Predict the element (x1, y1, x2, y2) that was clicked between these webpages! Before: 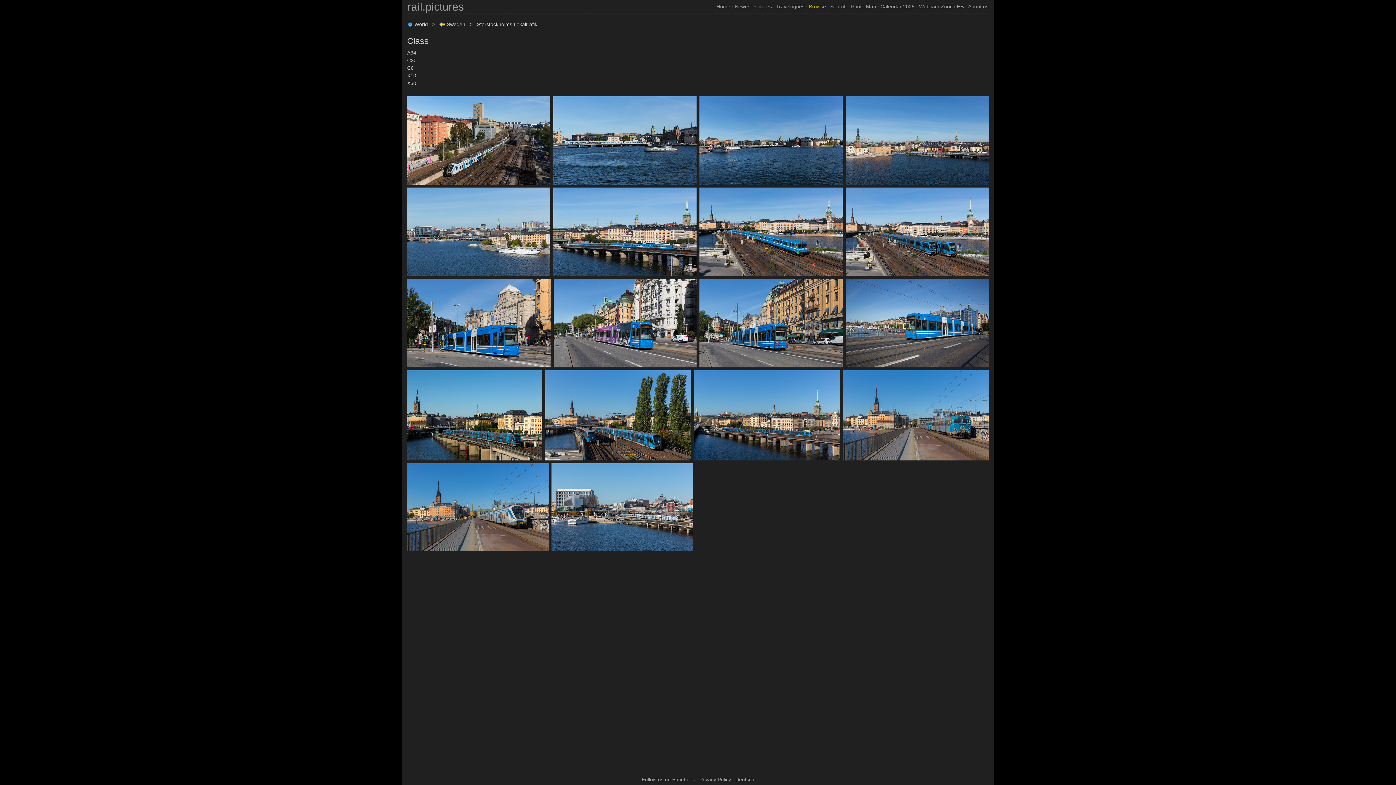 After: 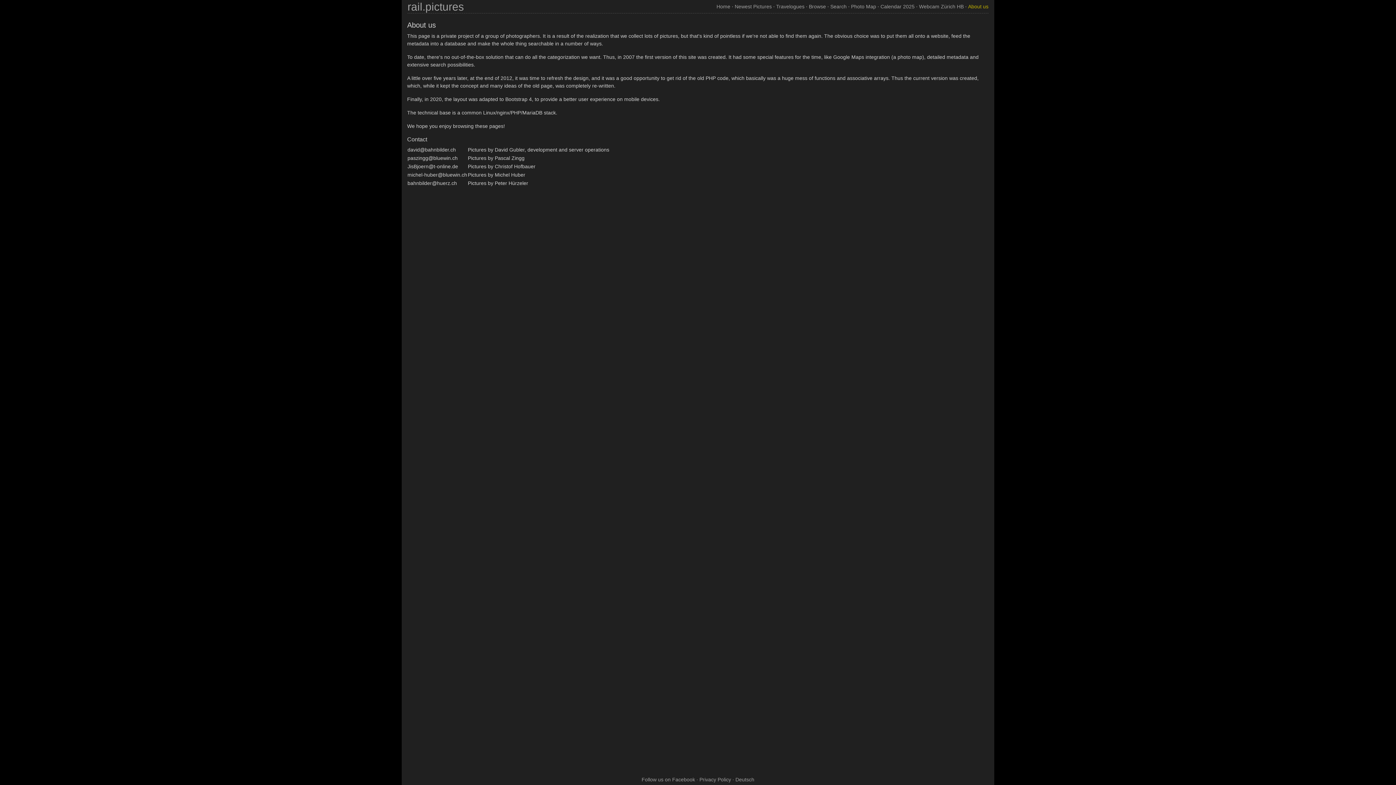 Action: bbox: (968, 3, 988, 9) label: About us